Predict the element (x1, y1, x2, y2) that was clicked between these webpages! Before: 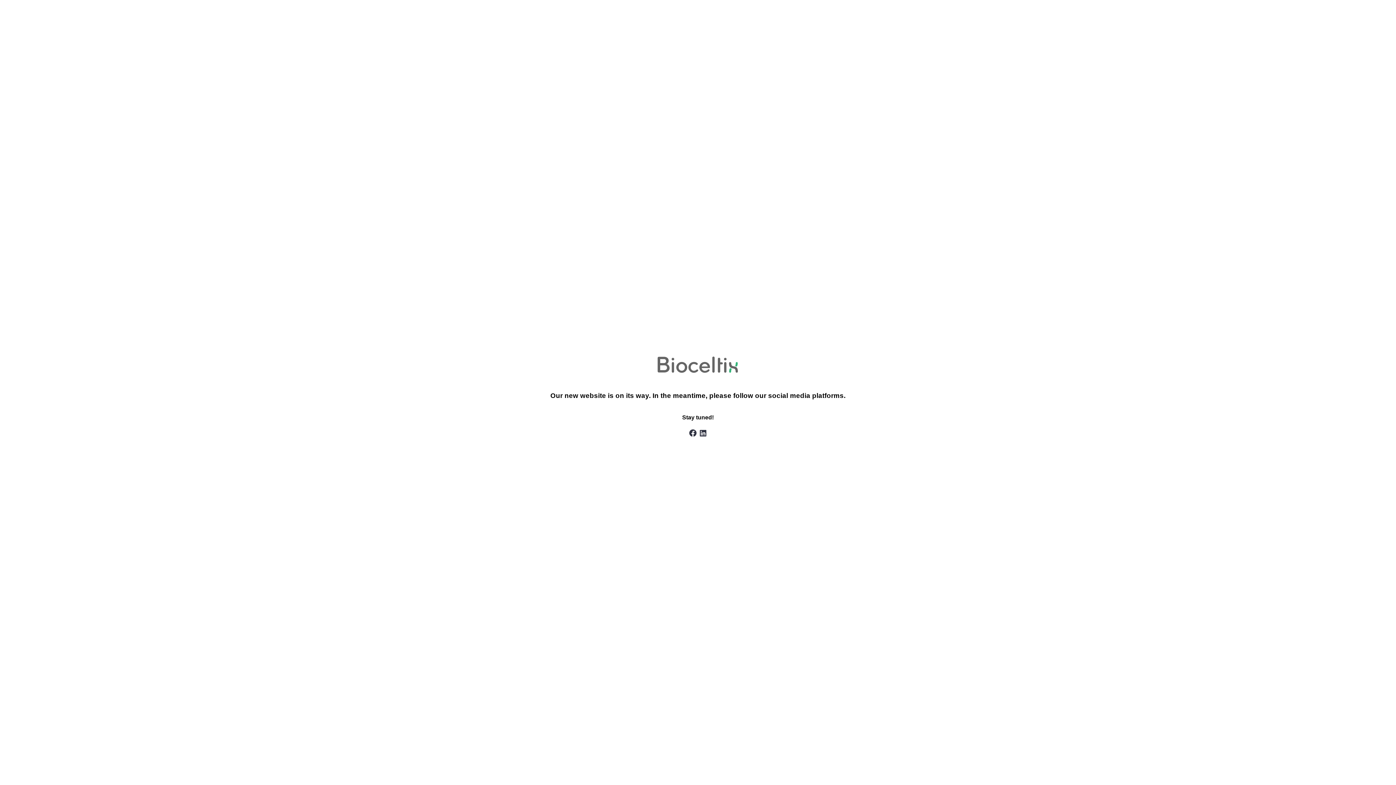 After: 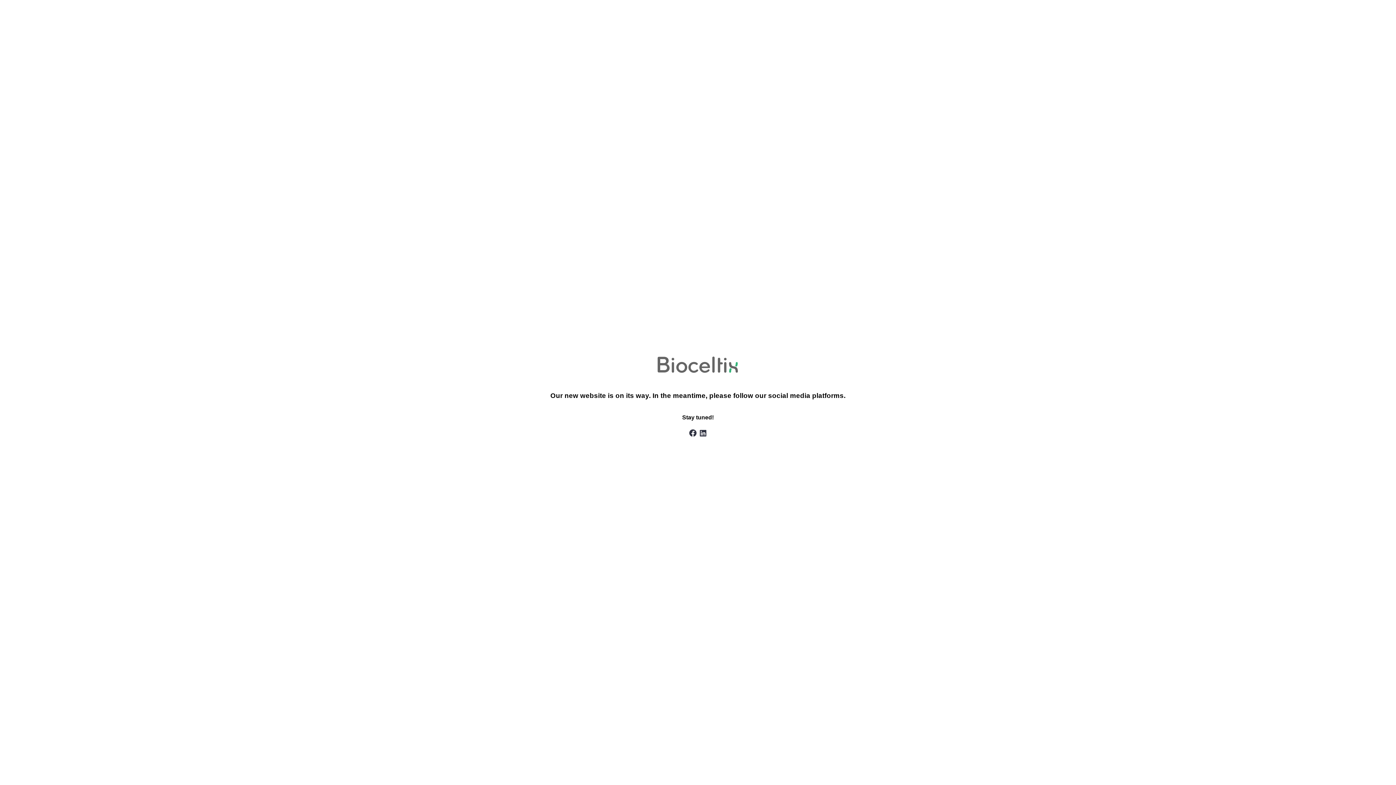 Action: bbox: (698, 432, 707, 438)